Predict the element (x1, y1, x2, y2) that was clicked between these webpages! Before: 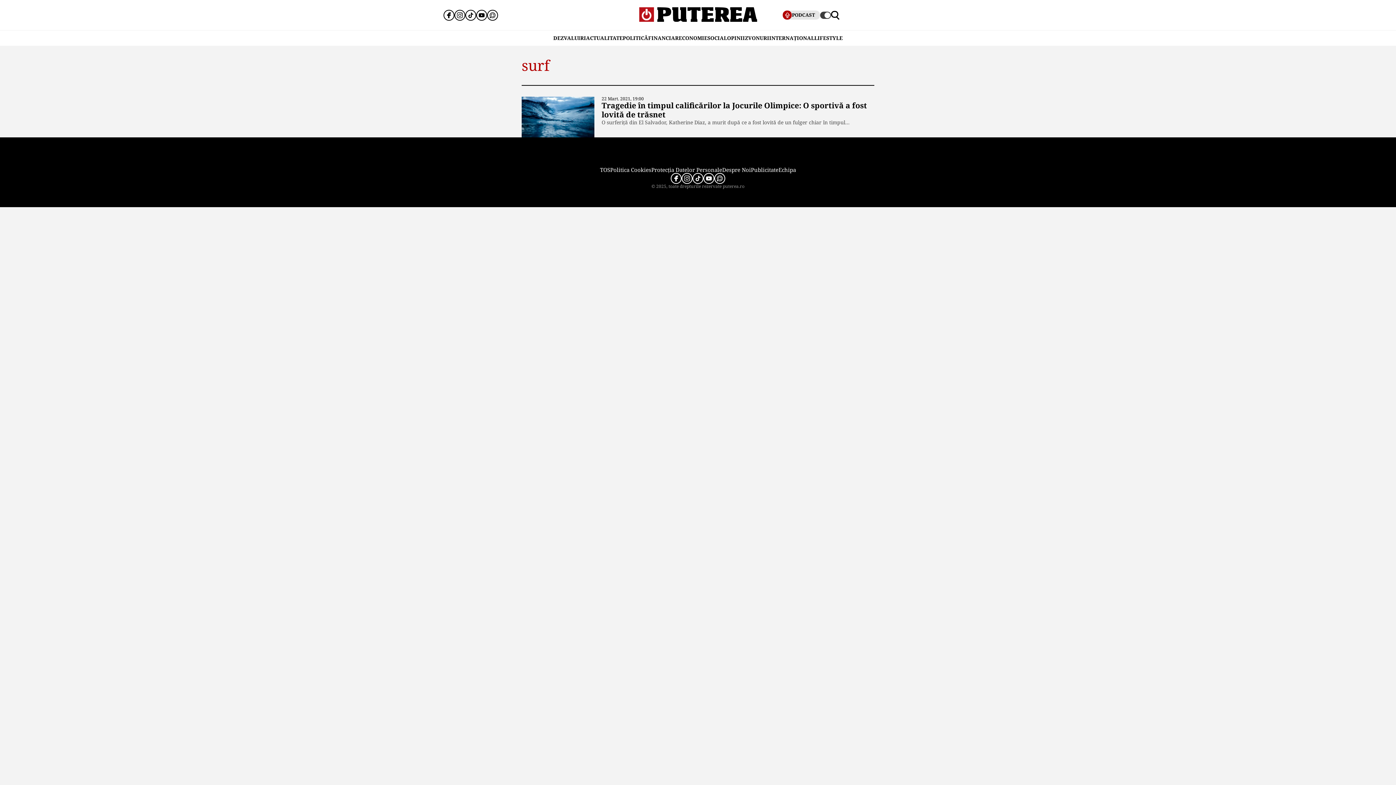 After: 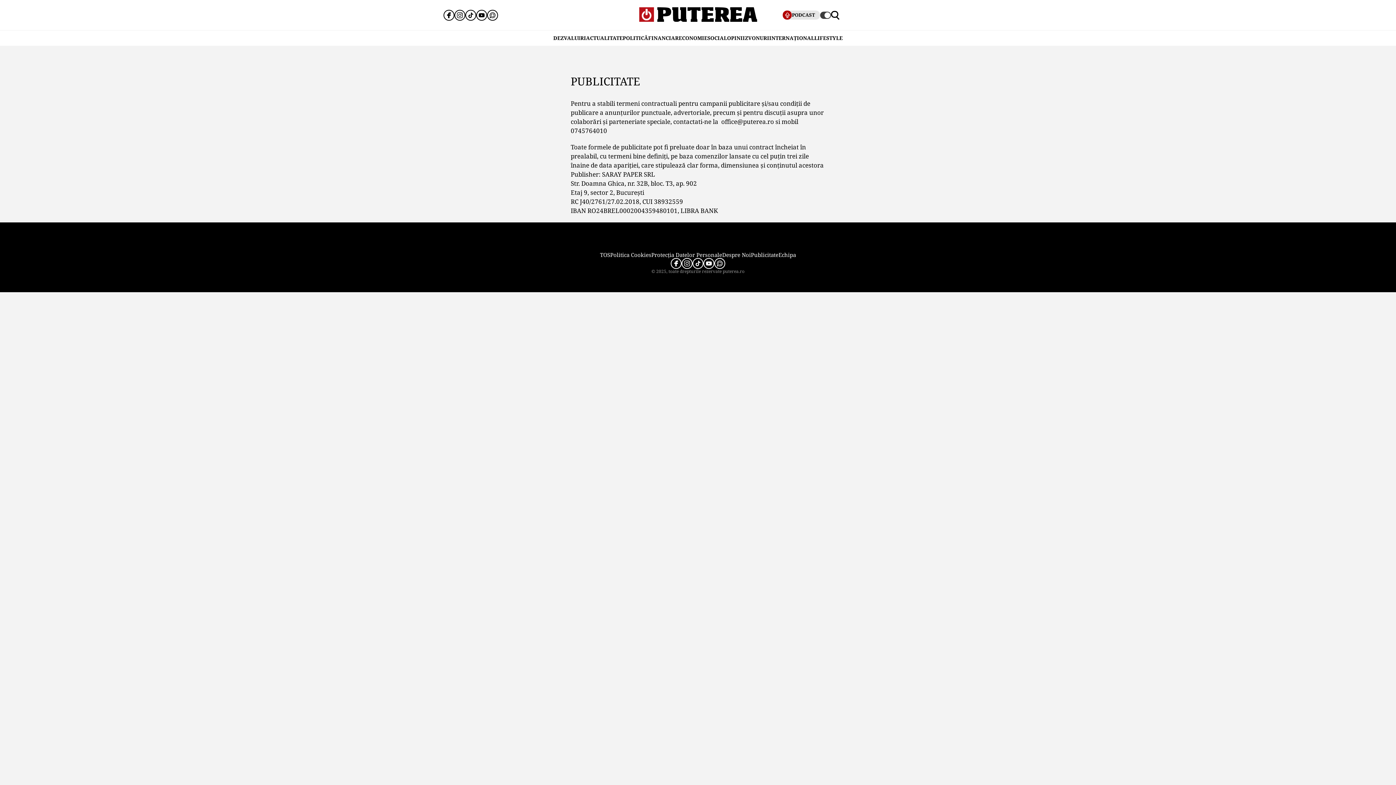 Action: bbox: (751, 166, 778, 173) label: Publicitate